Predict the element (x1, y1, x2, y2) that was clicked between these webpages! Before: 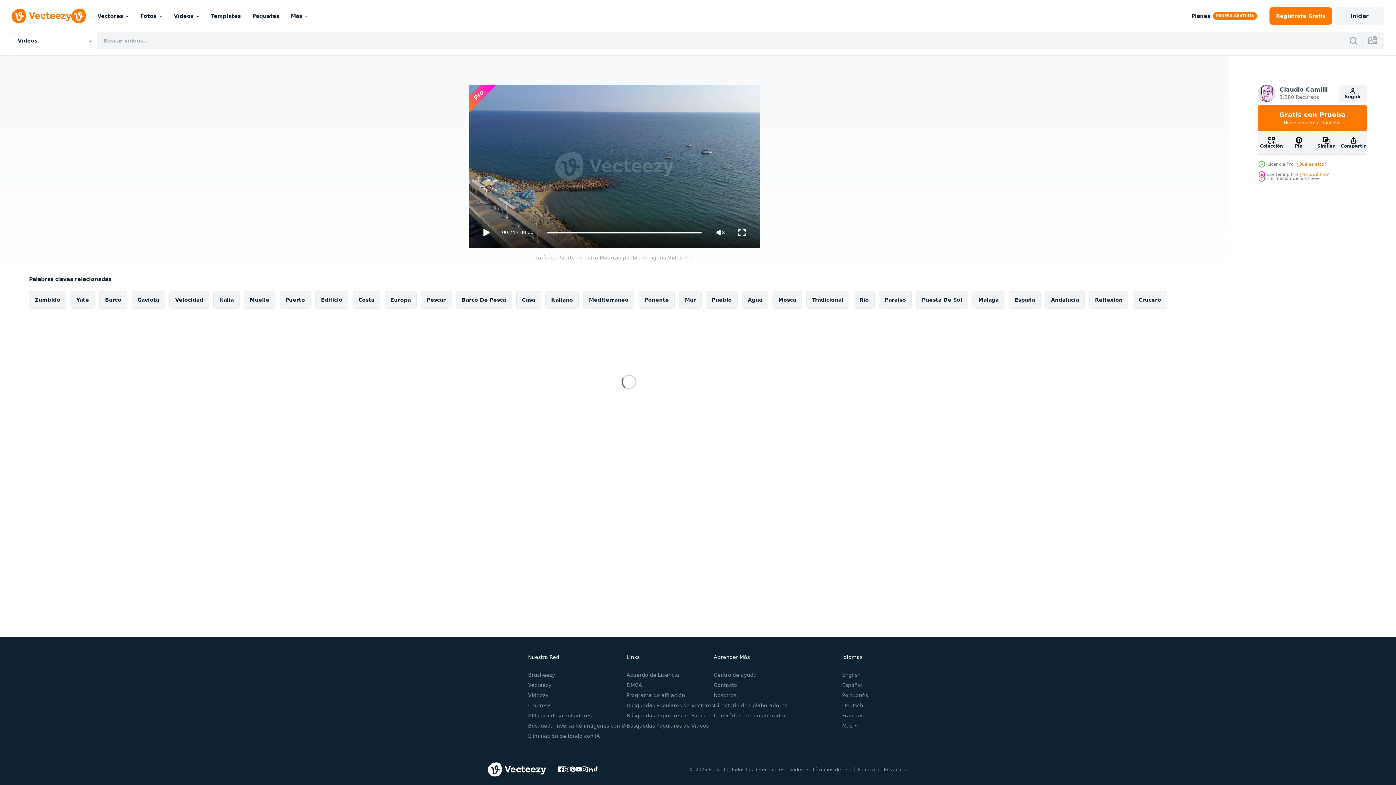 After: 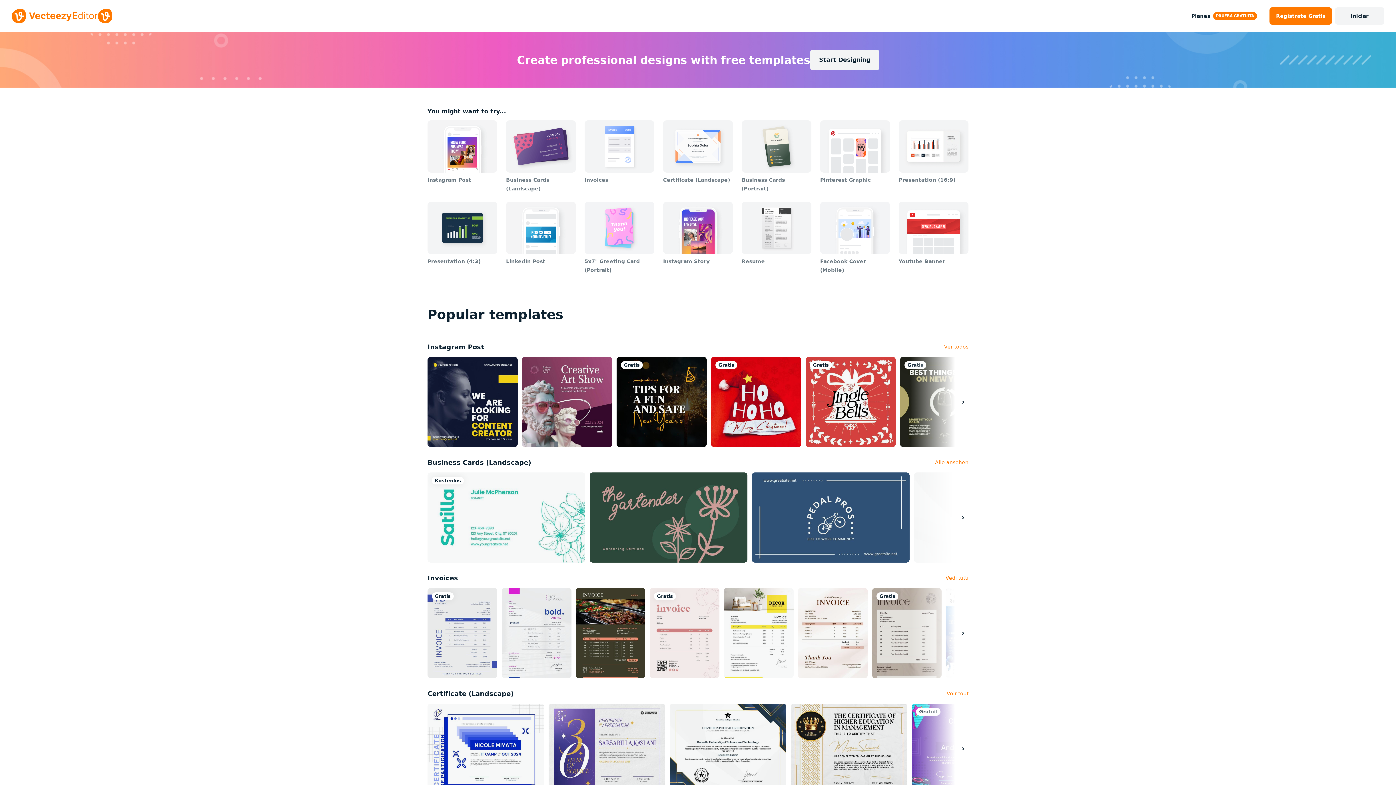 Action: label: Templates bbox: (205, 0, 246, 32)